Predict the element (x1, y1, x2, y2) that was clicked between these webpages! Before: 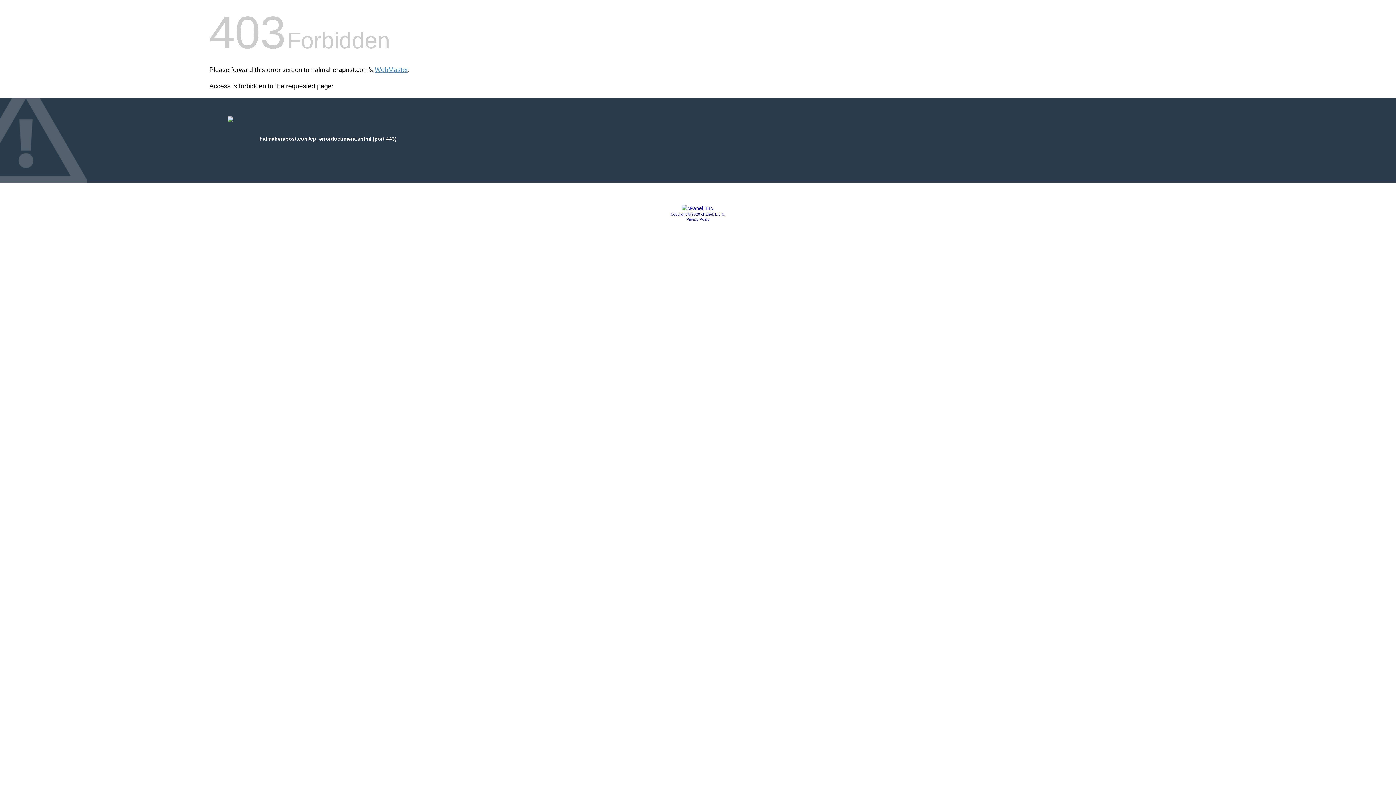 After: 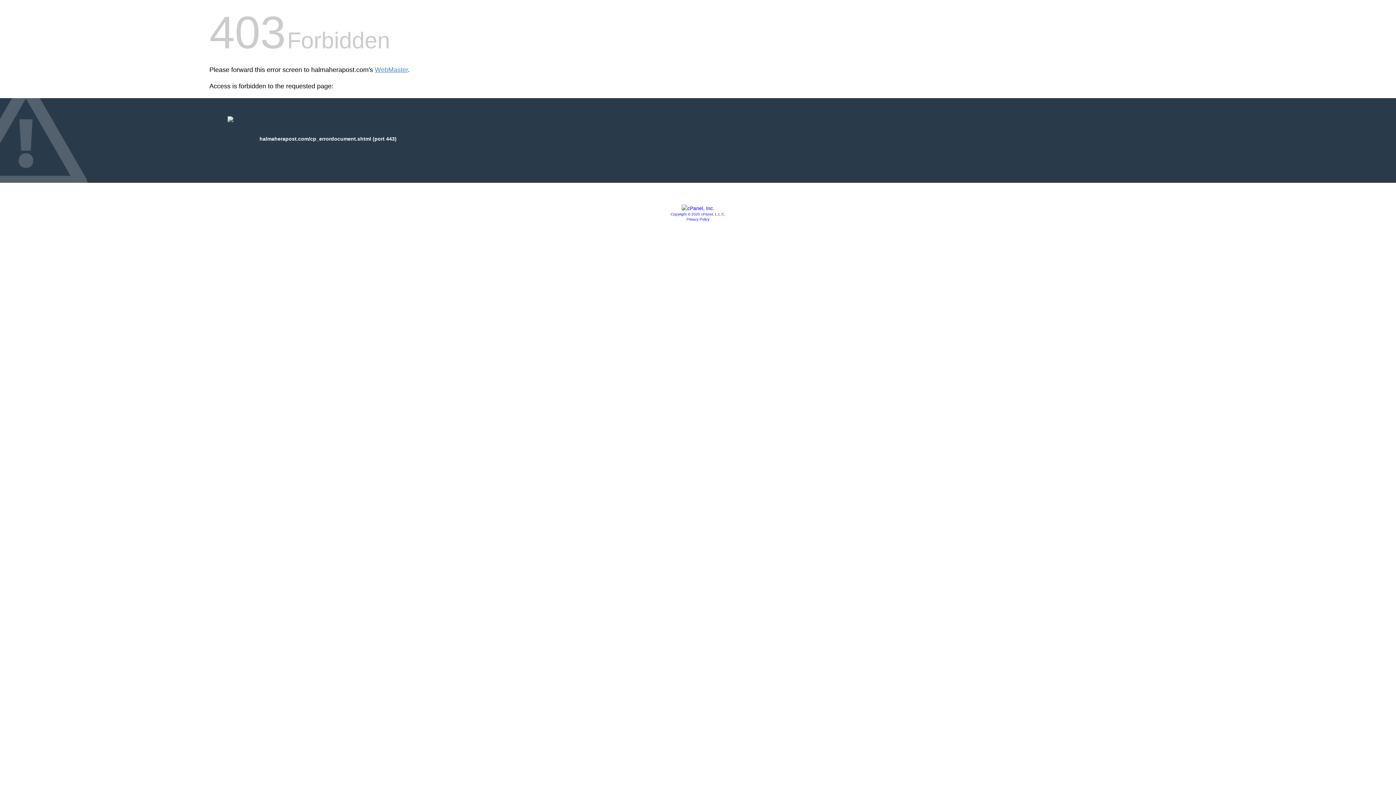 Action: bbox: (670, 212, 725, 216) label: Copyright © 2020 cPanel, L.L.C.